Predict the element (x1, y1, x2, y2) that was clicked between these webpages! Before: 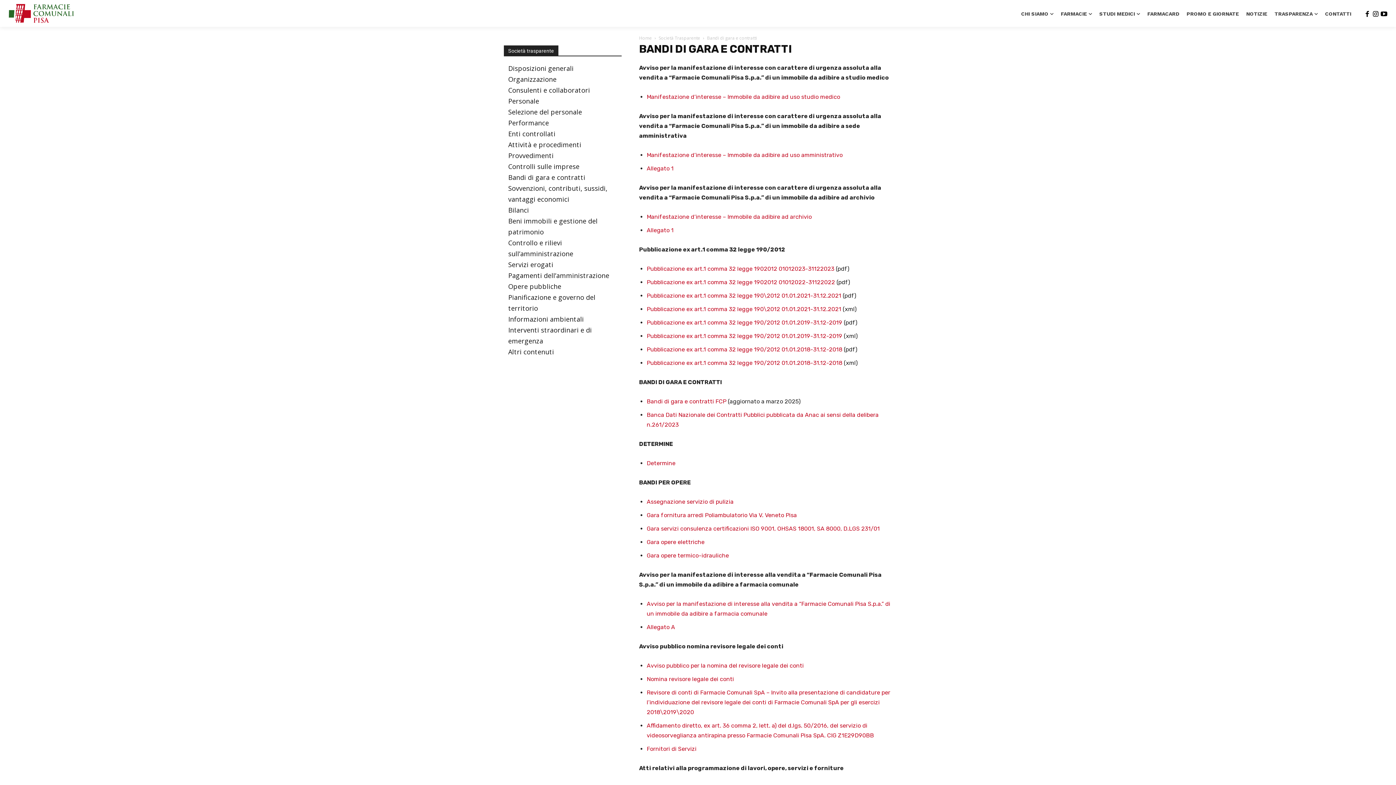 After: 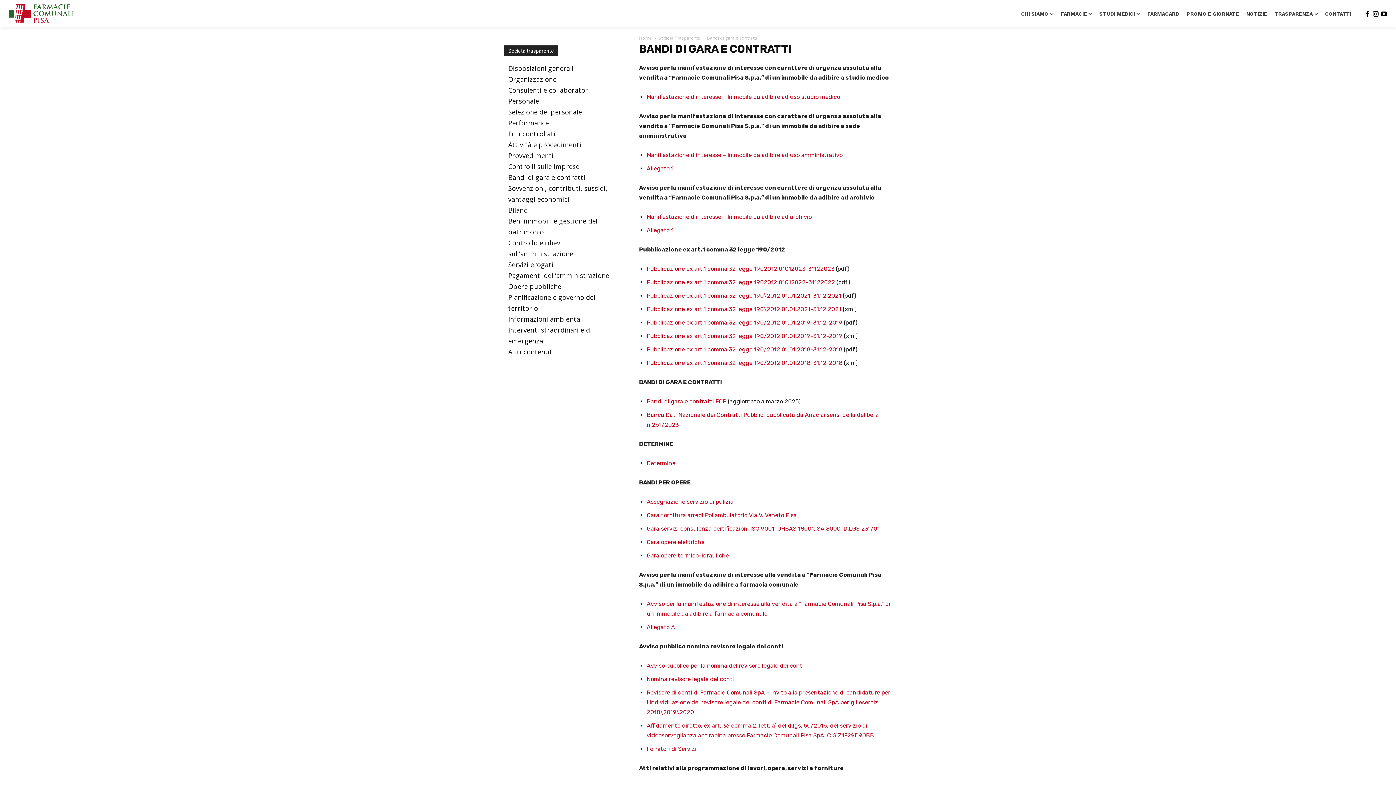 Action: label: Allegato 1 bbox: (646, 165, 673, 171)